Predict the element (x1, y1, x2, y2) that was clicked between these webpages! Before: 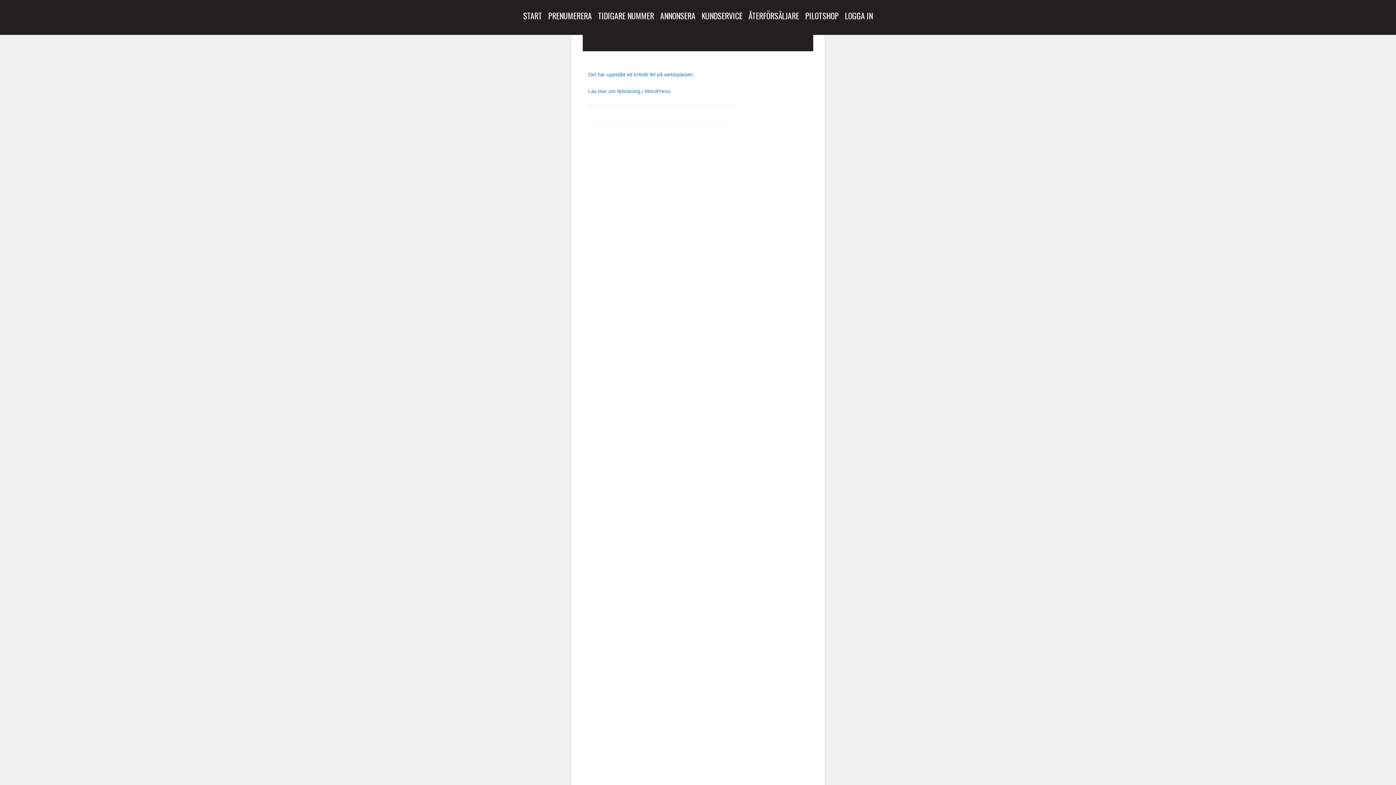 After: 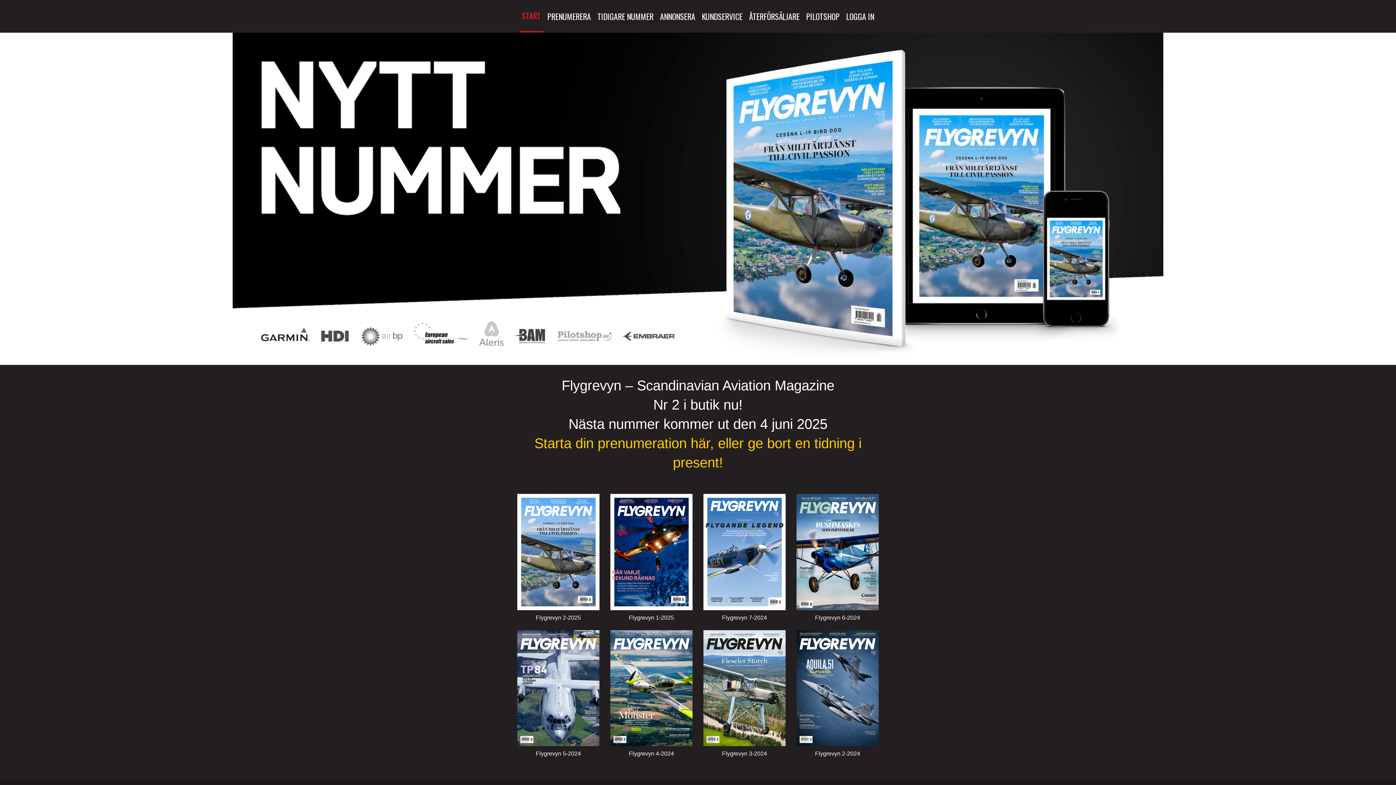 Action: bbox: (520, 0, 544, 31) label: START